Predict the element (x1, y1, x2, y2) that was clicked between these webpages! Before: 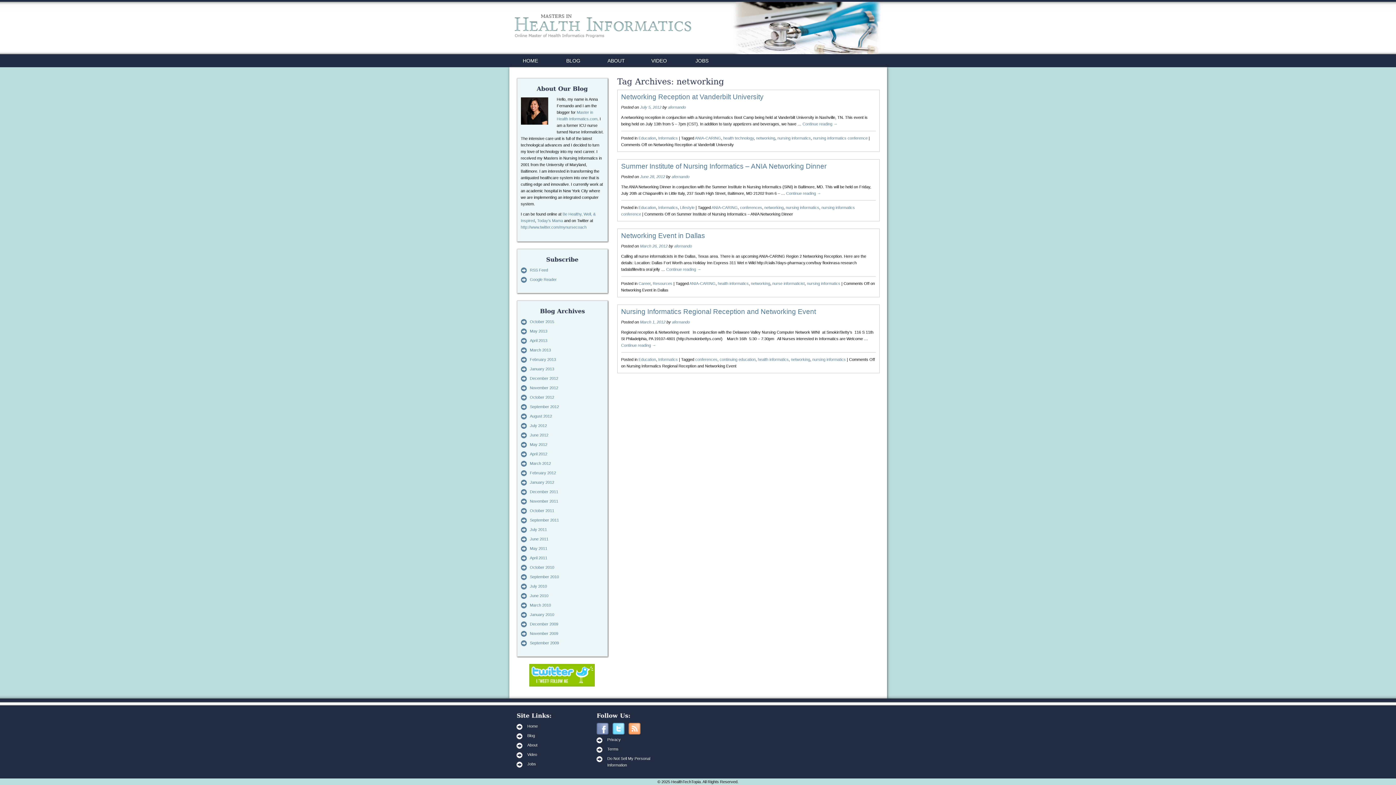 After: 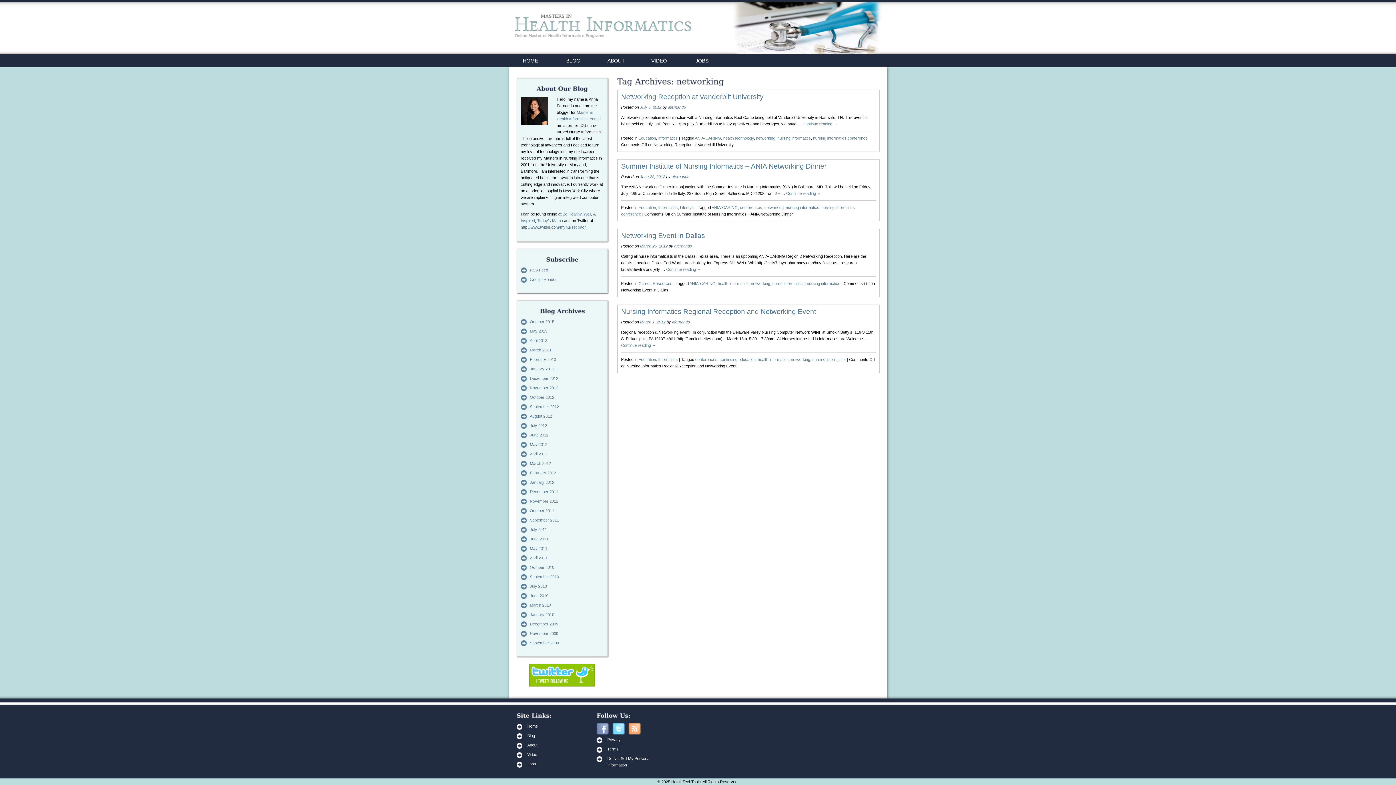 Action: bbox: (791, 357, 810, 361) label: networking